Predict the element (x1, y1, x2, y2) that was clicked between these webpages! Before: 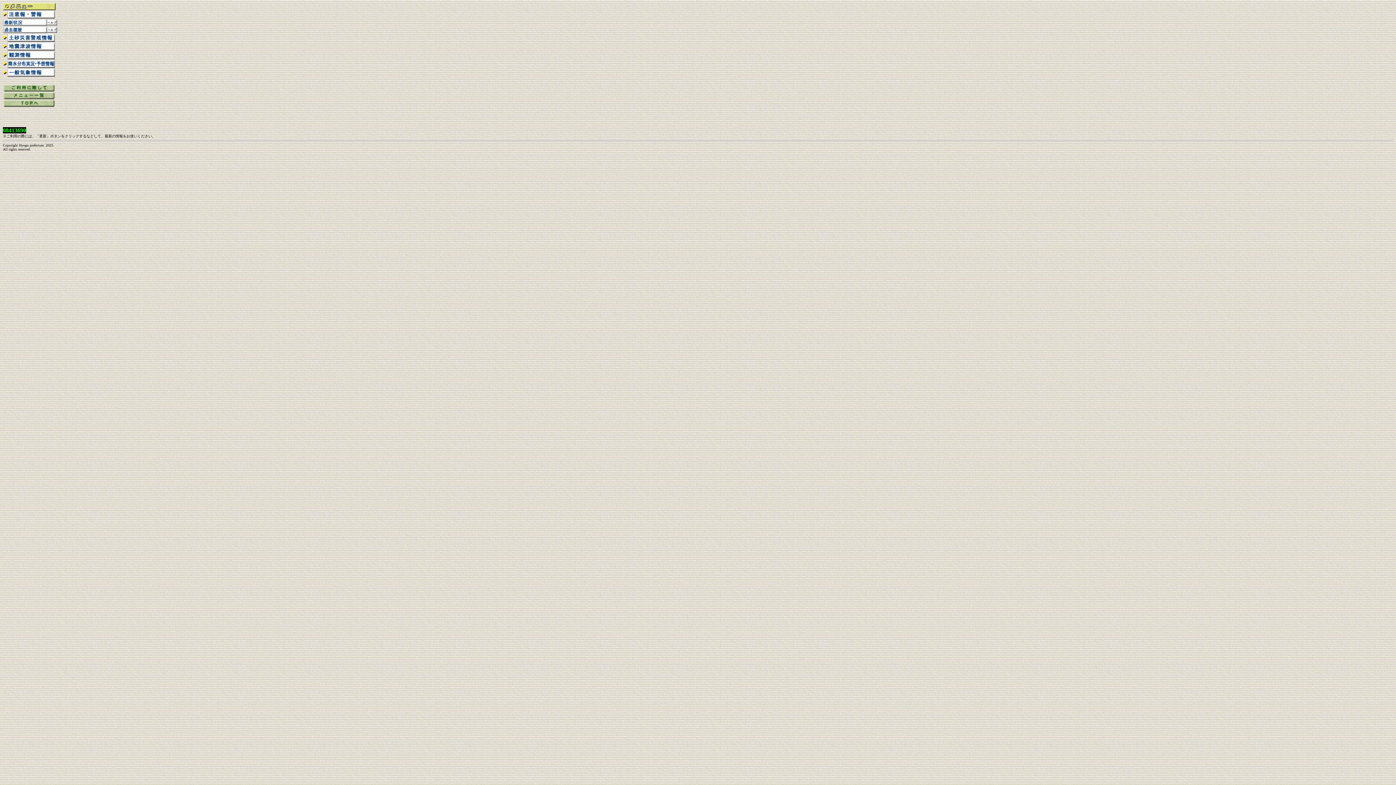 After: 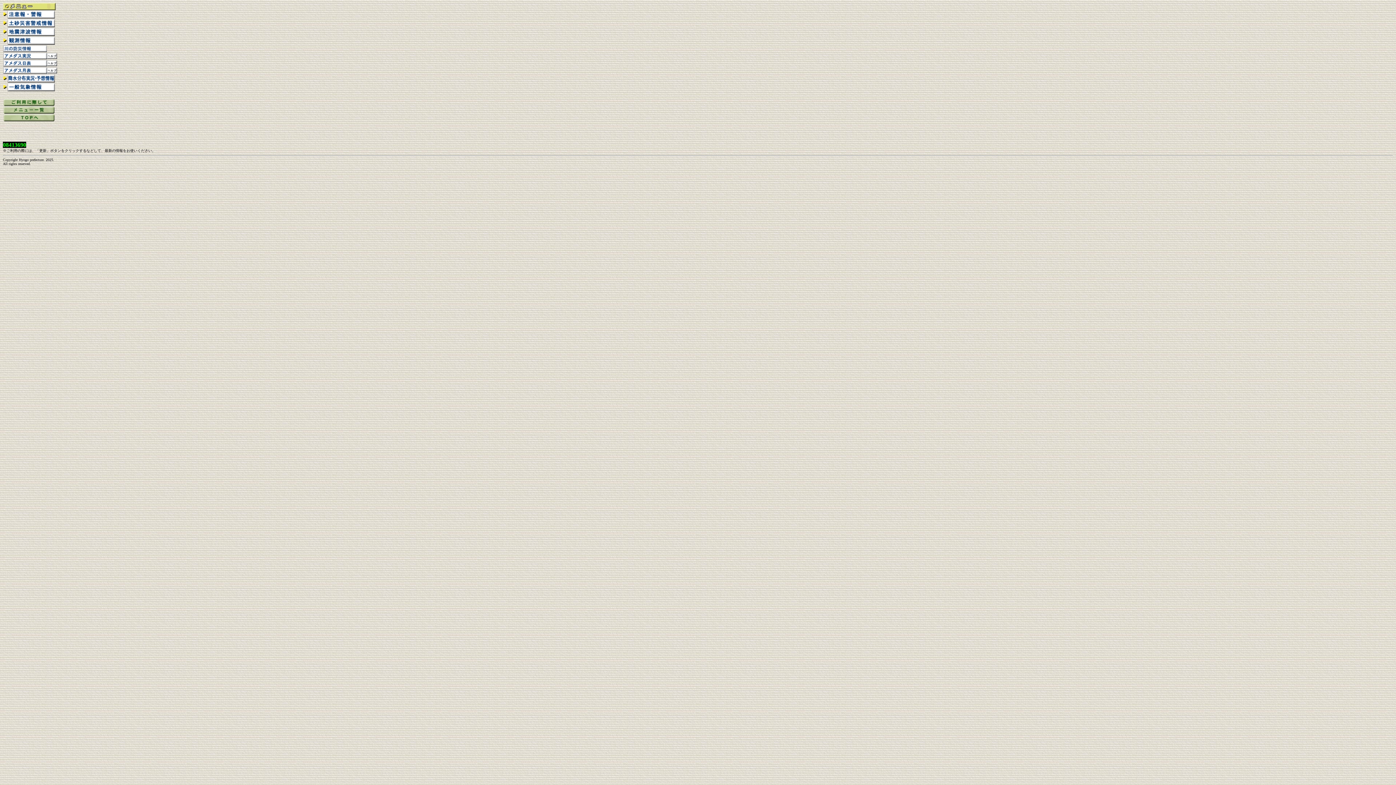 Action: bbox: (7, 55, 54, 60)